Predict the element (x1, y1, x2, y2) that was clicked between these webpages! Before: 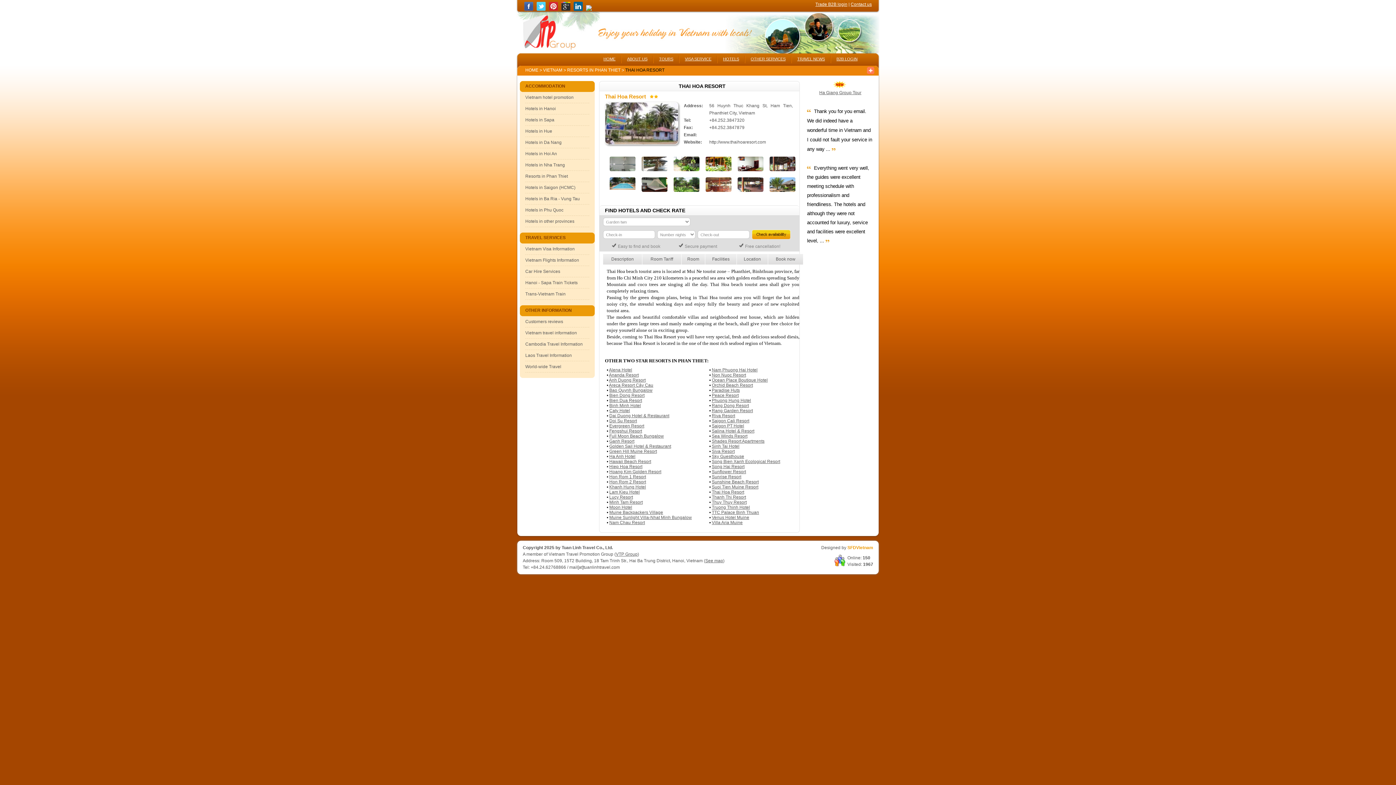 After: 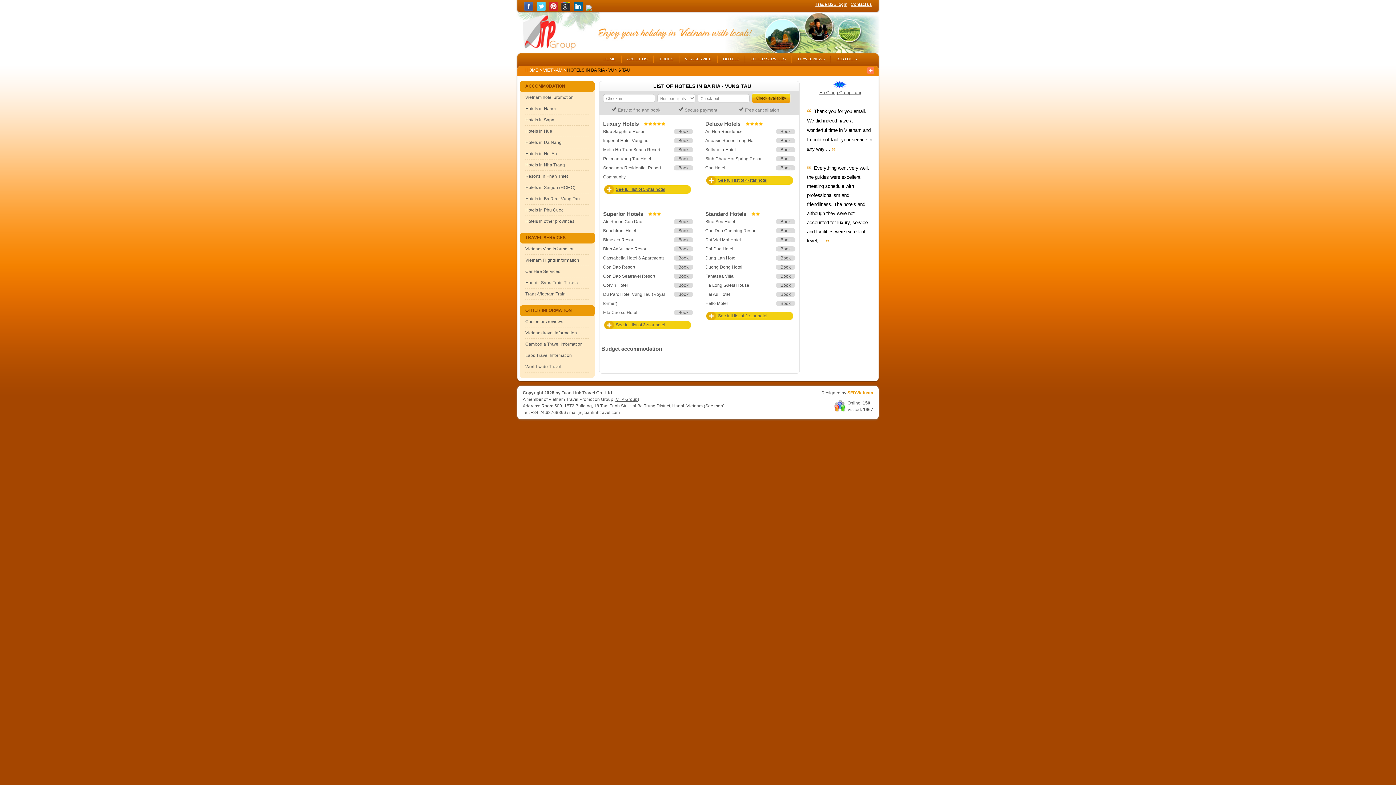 Action: bbox: (525, 196, 580, 201) label: Hotels in Ba Ria - Vung Tau